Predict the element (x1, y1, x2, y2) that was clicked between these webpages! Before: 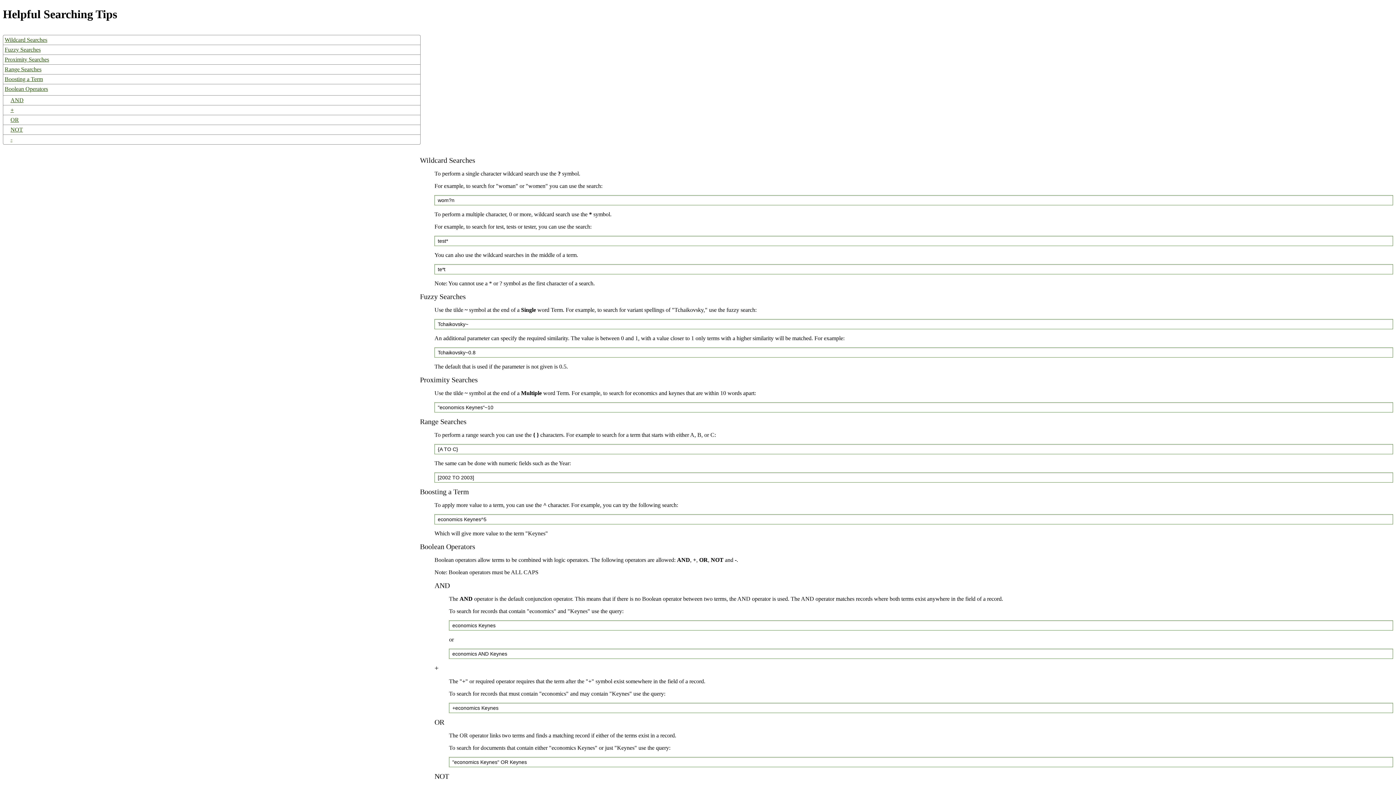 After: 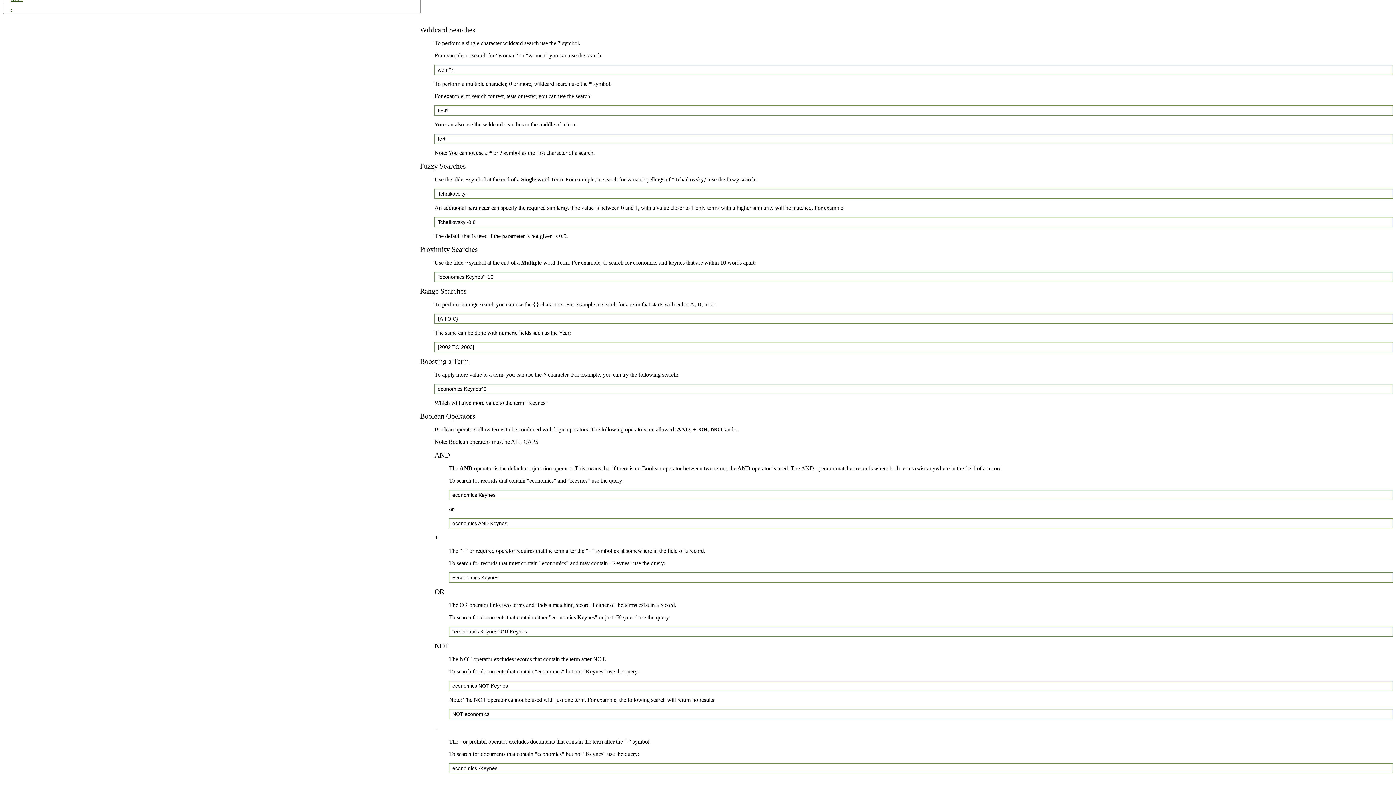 Action: label: + bbox: (3, 105, 420, 114)